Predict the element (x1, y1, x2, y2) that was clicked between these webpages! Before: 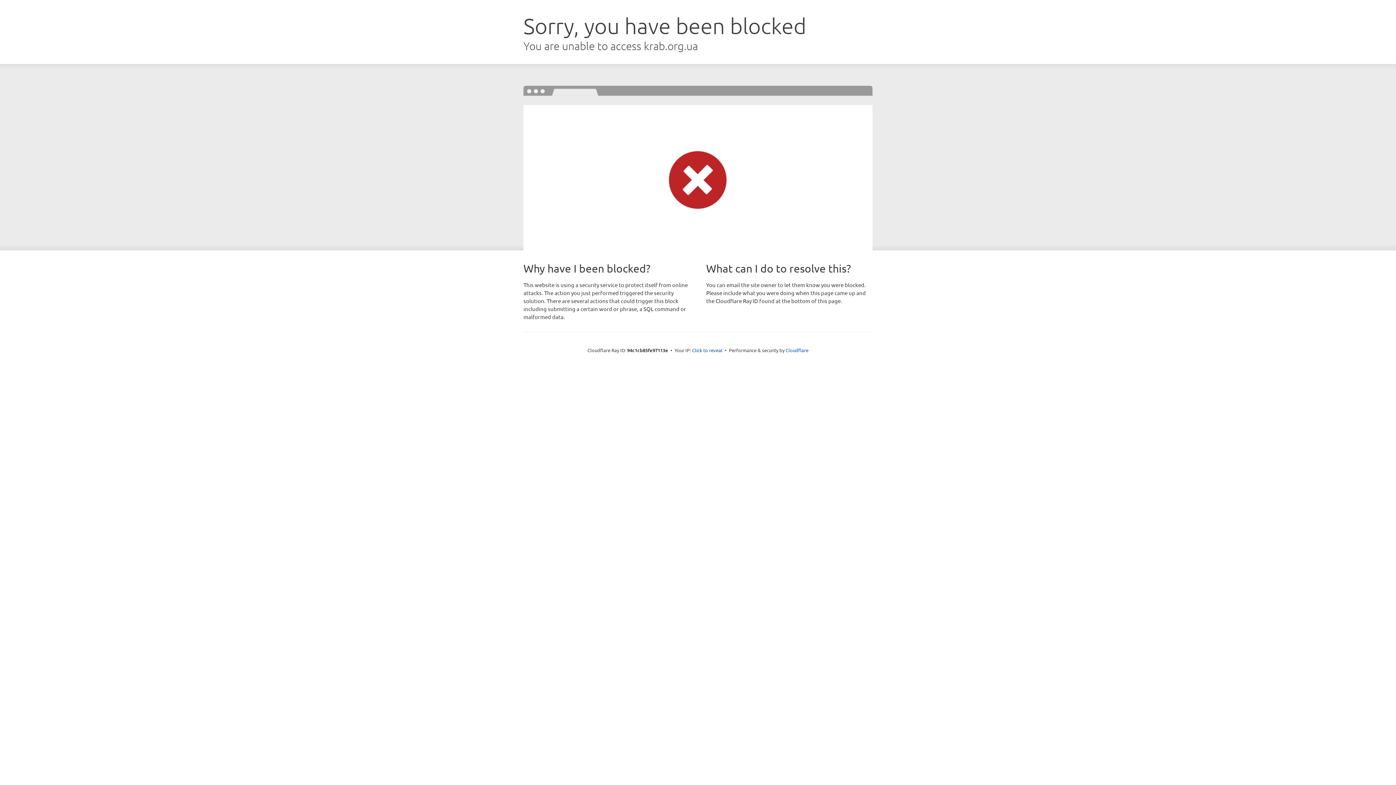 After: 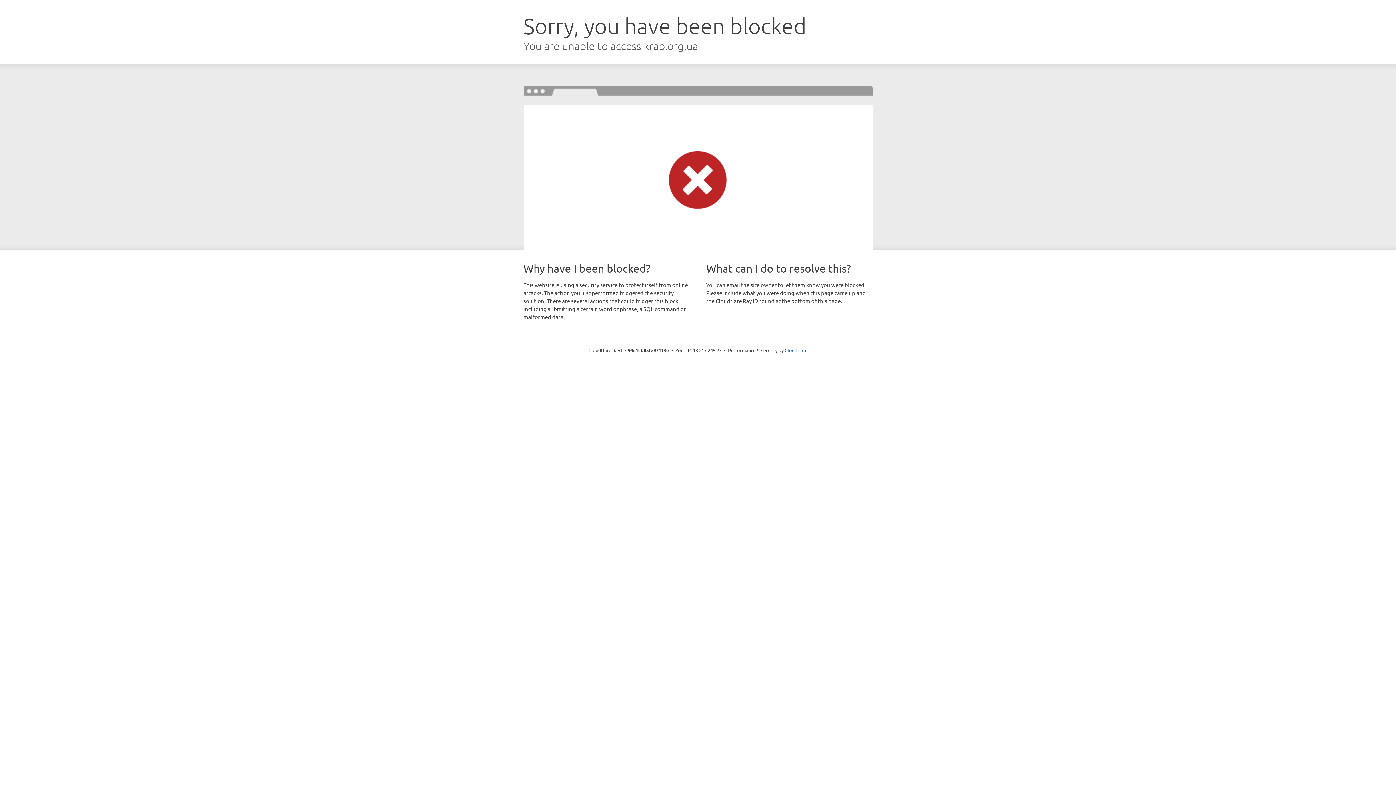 Action: bbox: (692, 346, 722, 353) label: Click to reveal